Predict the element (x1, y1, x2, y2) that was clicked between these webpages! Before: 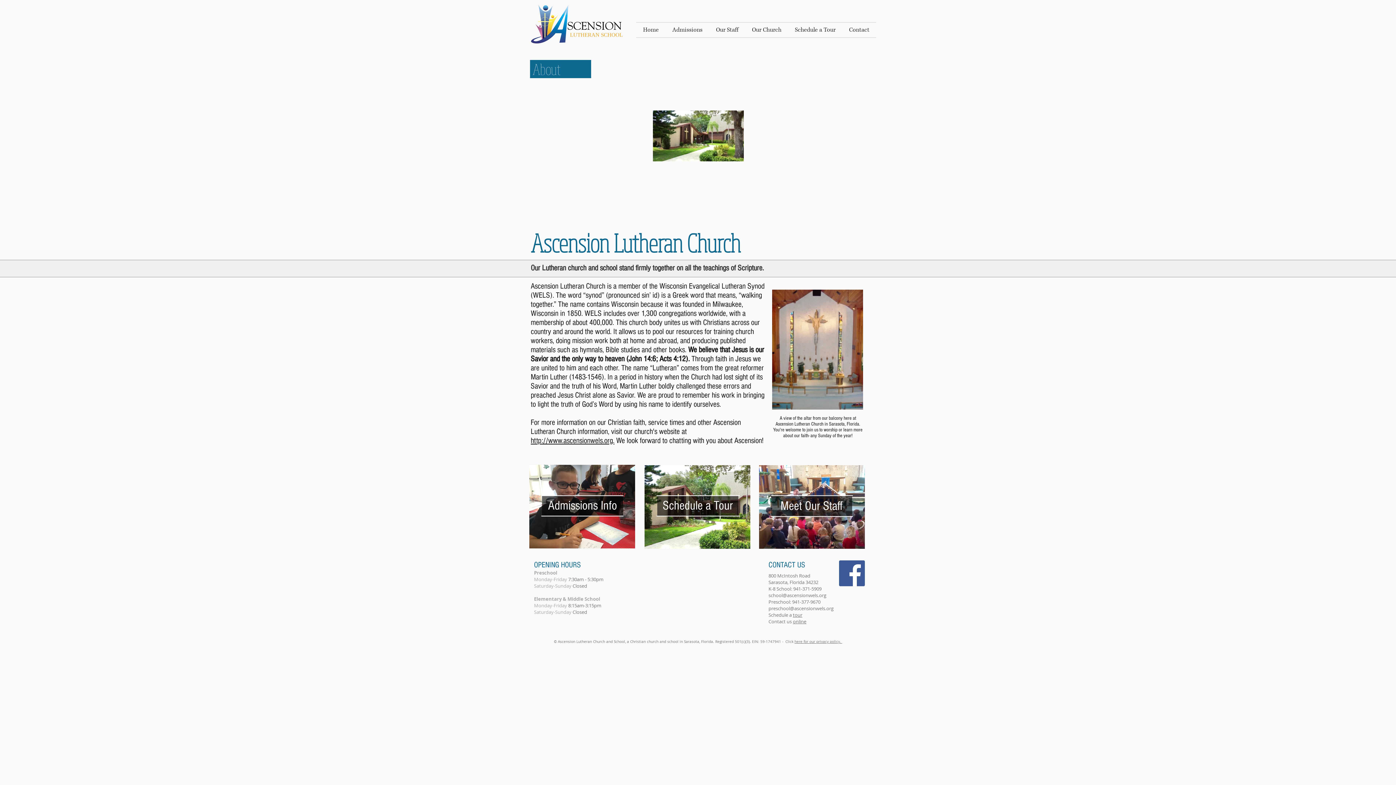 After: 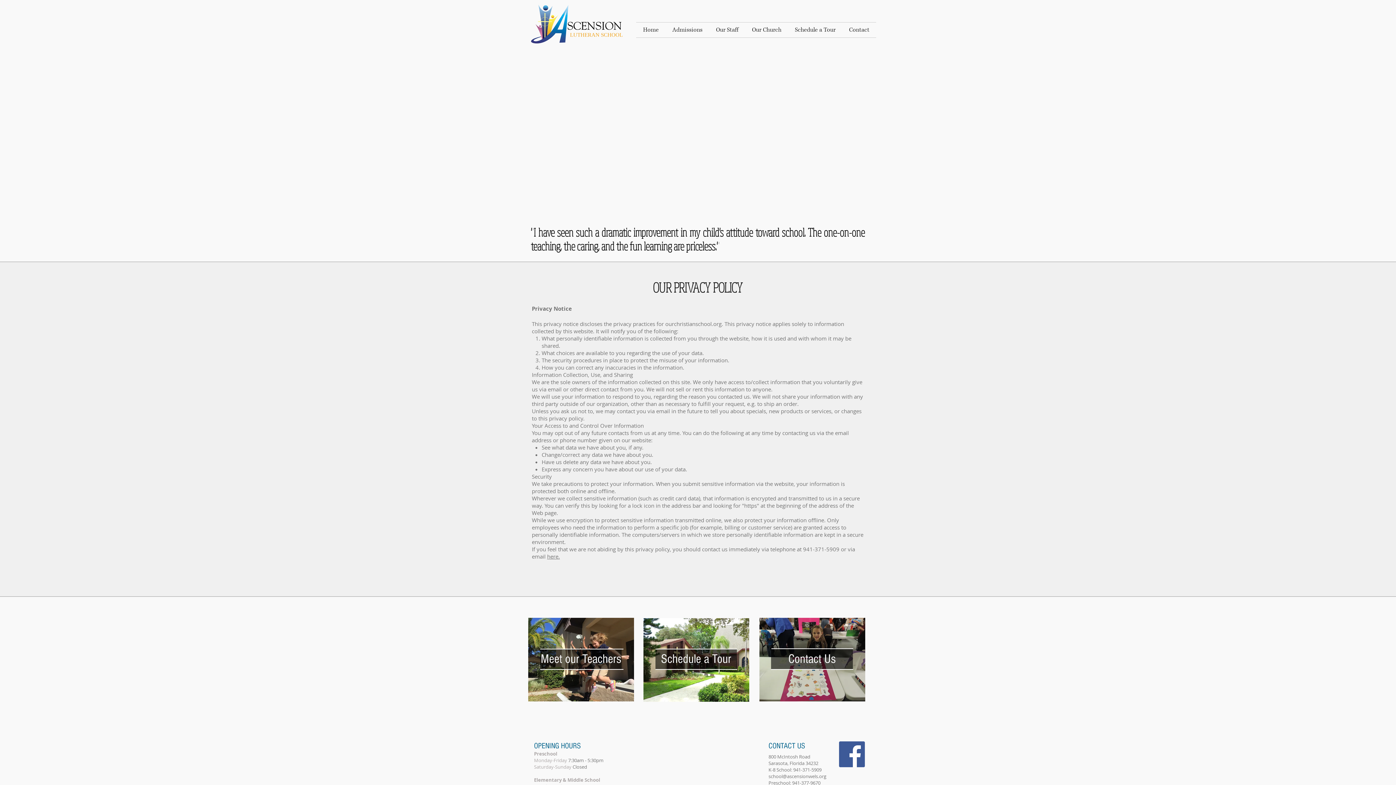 Action: label: Registered 501(c)(3). EIN: 59-1747941 -  bbox: (715, 639, 784, 644)